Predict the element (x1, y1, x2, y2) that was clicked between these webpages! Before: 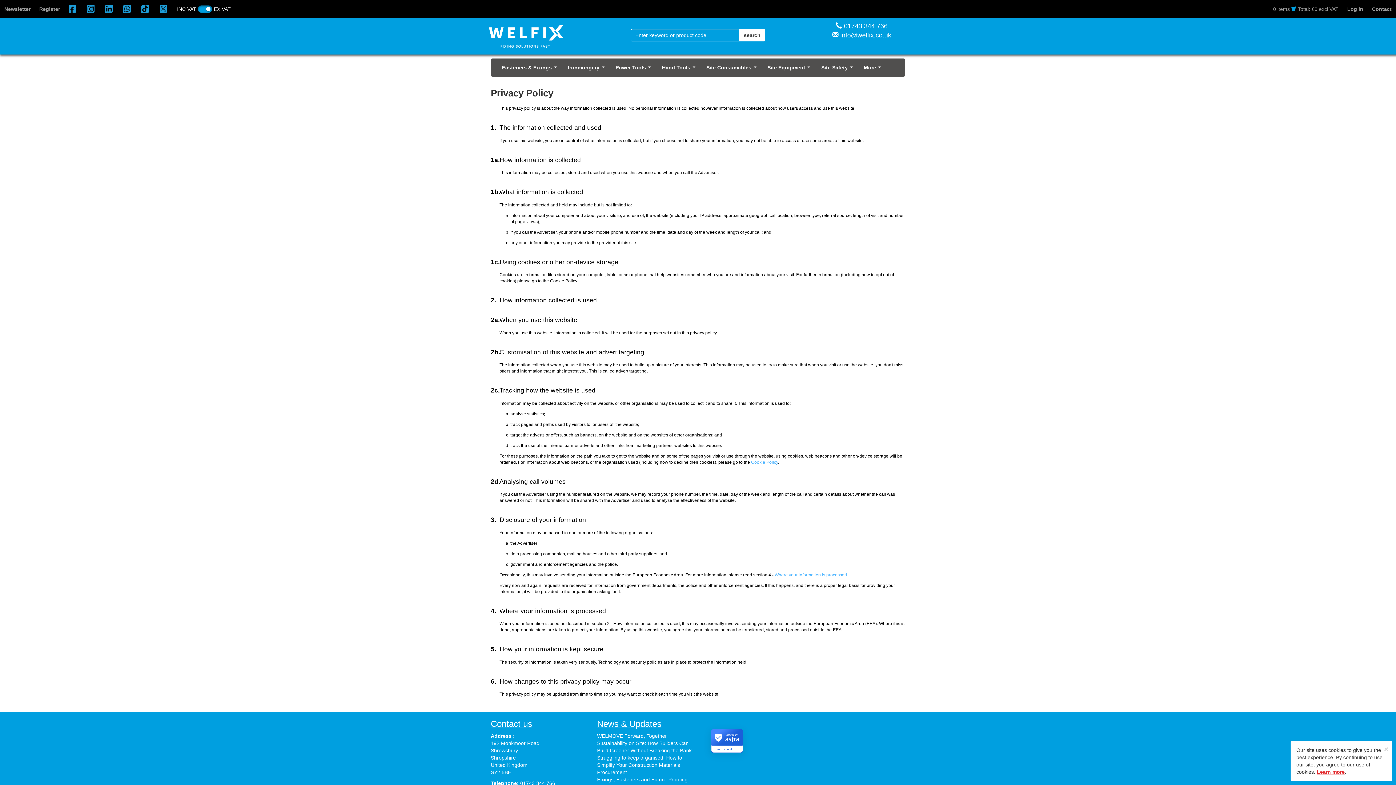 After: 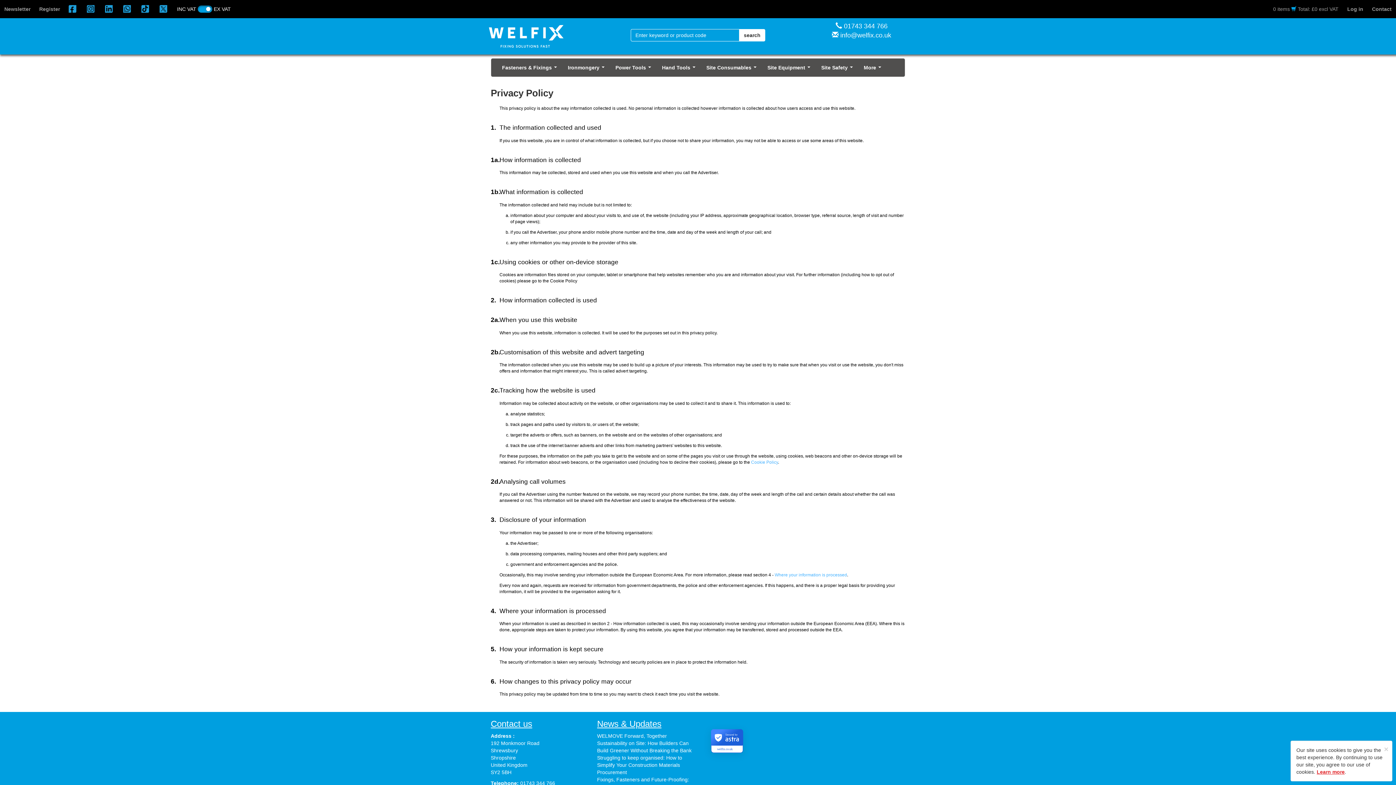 Action: bbox: (213, 6, 230, 12) label: EX VAT